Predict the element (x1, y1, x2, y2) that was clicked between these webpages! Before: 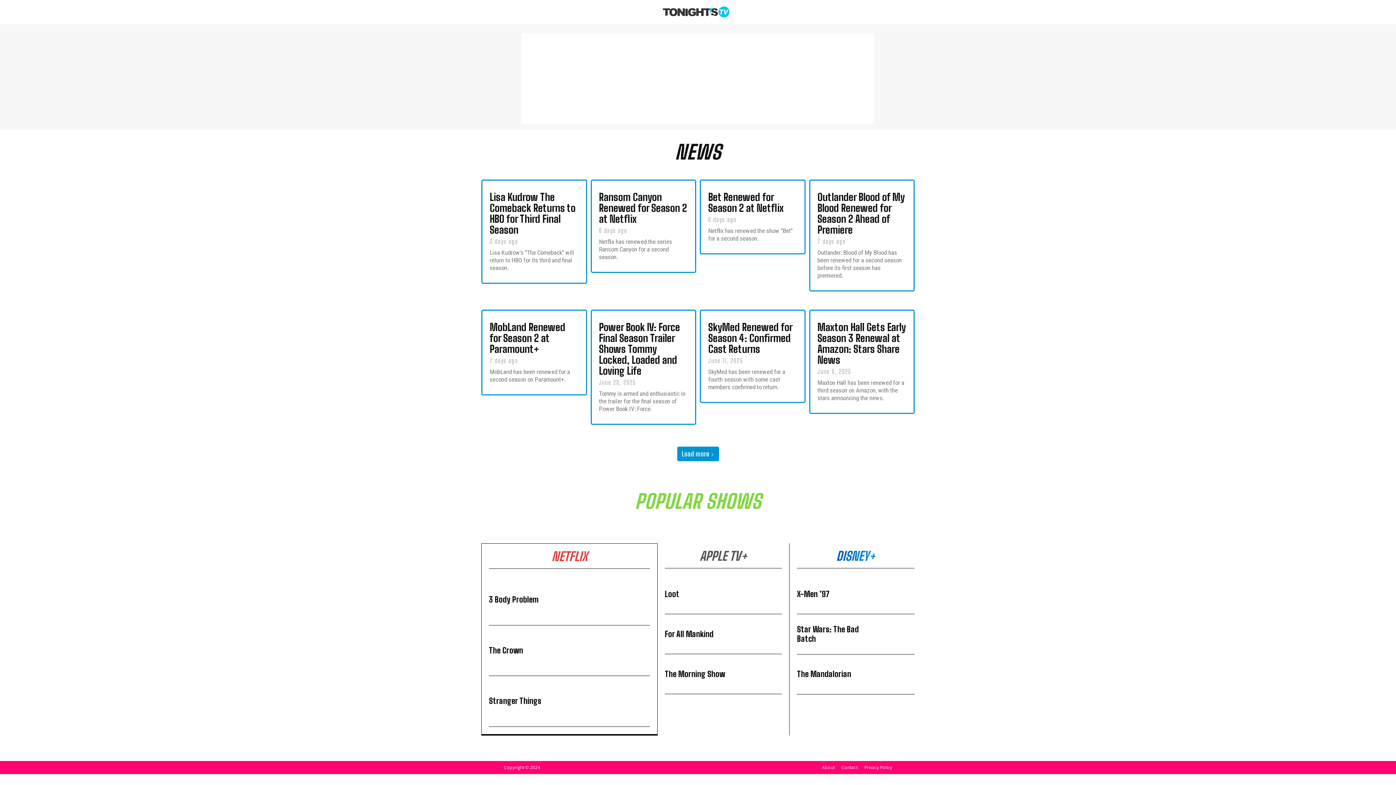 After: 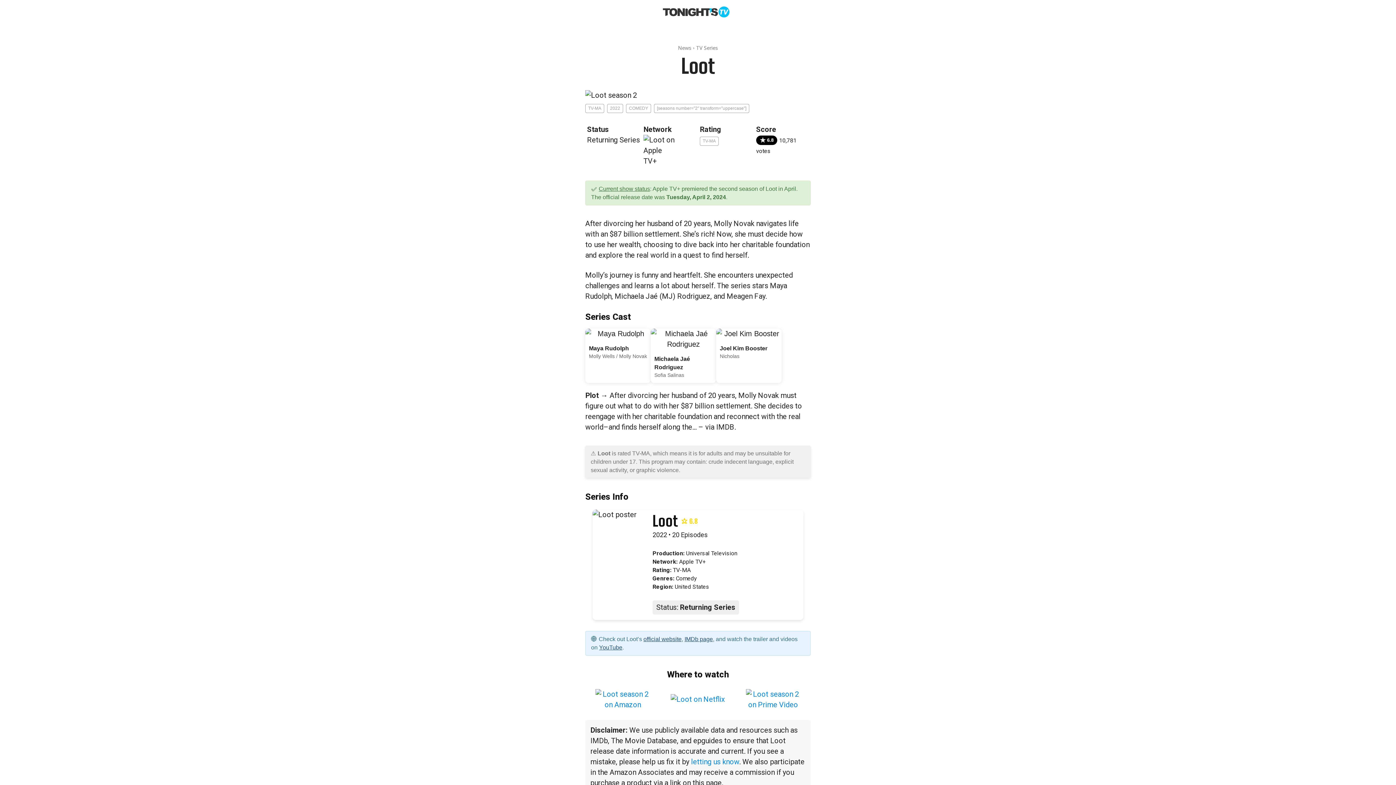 Action: bbox: (741, 580, 782, 608)